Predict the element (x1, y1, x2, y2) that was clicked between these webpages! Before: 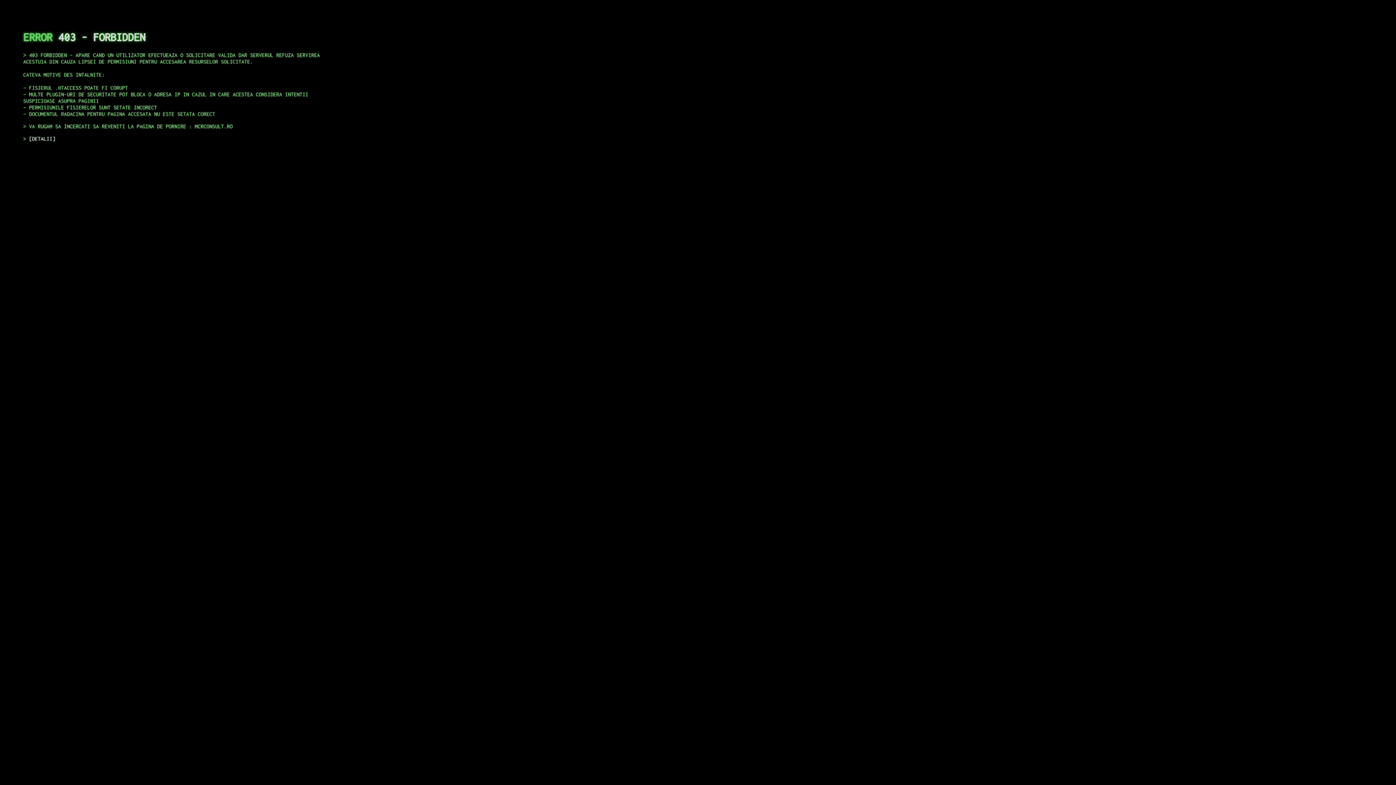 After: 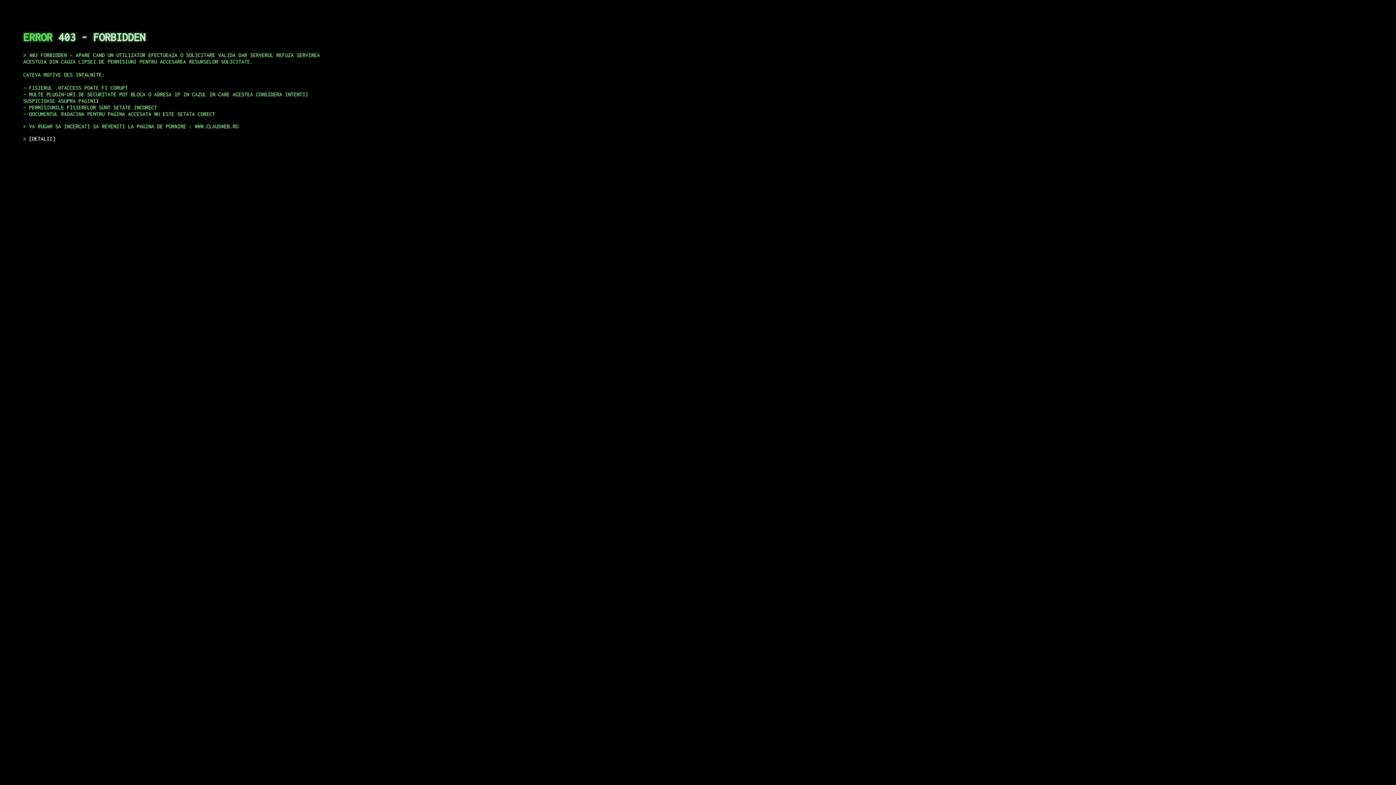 Action: bbox: (29, 135, 55, 141) label: DETALII